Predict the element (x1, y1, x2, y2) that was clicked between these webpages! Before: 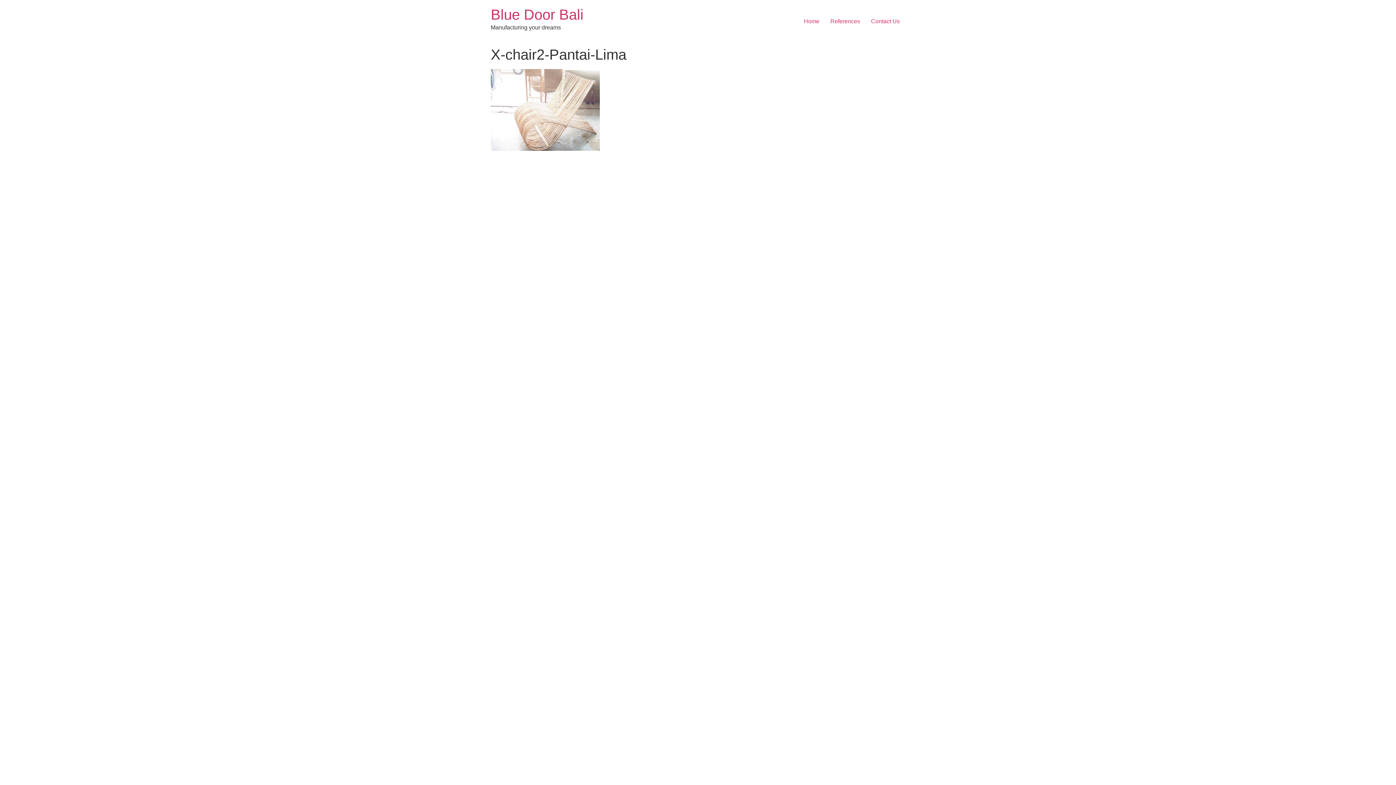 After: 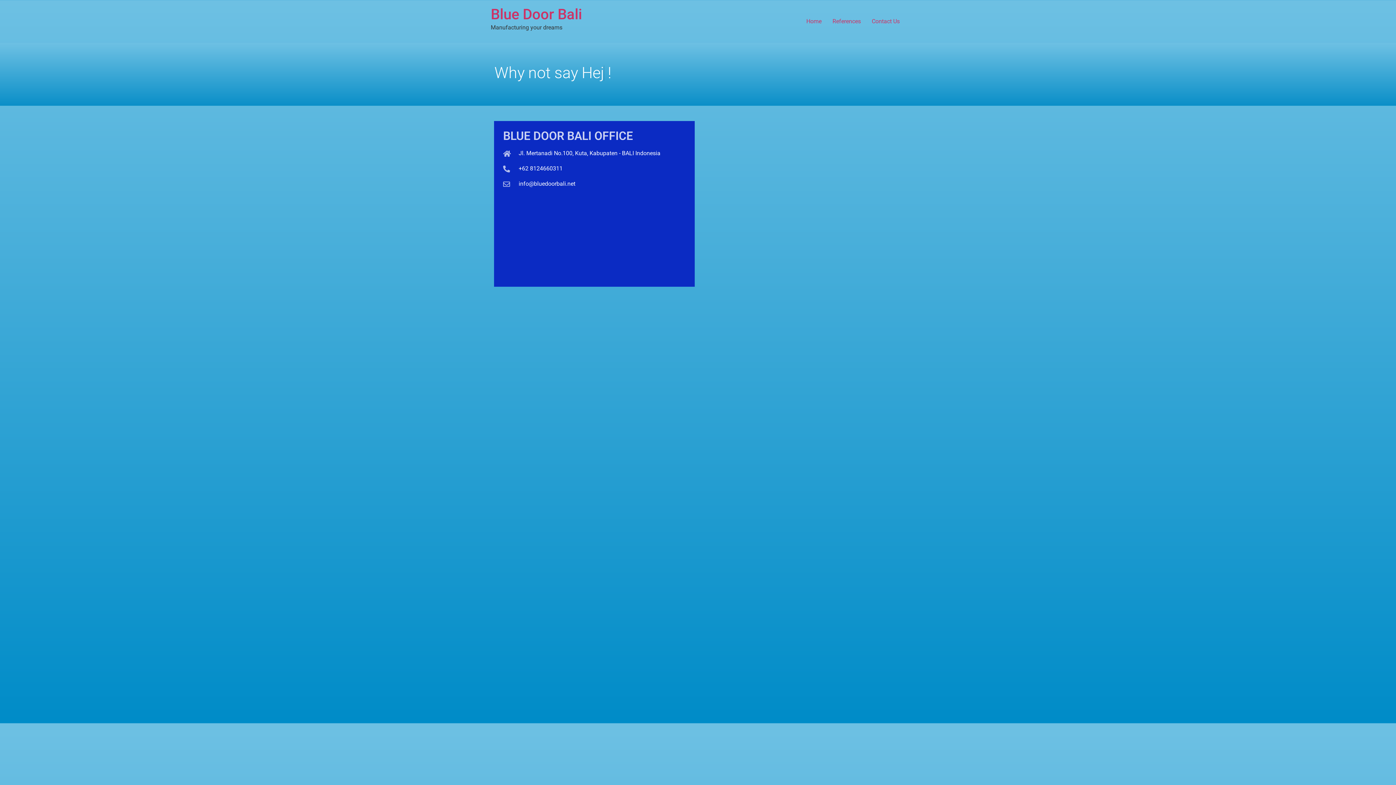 Action: bbox: (865, 14, 905, 28) label: Contact Us